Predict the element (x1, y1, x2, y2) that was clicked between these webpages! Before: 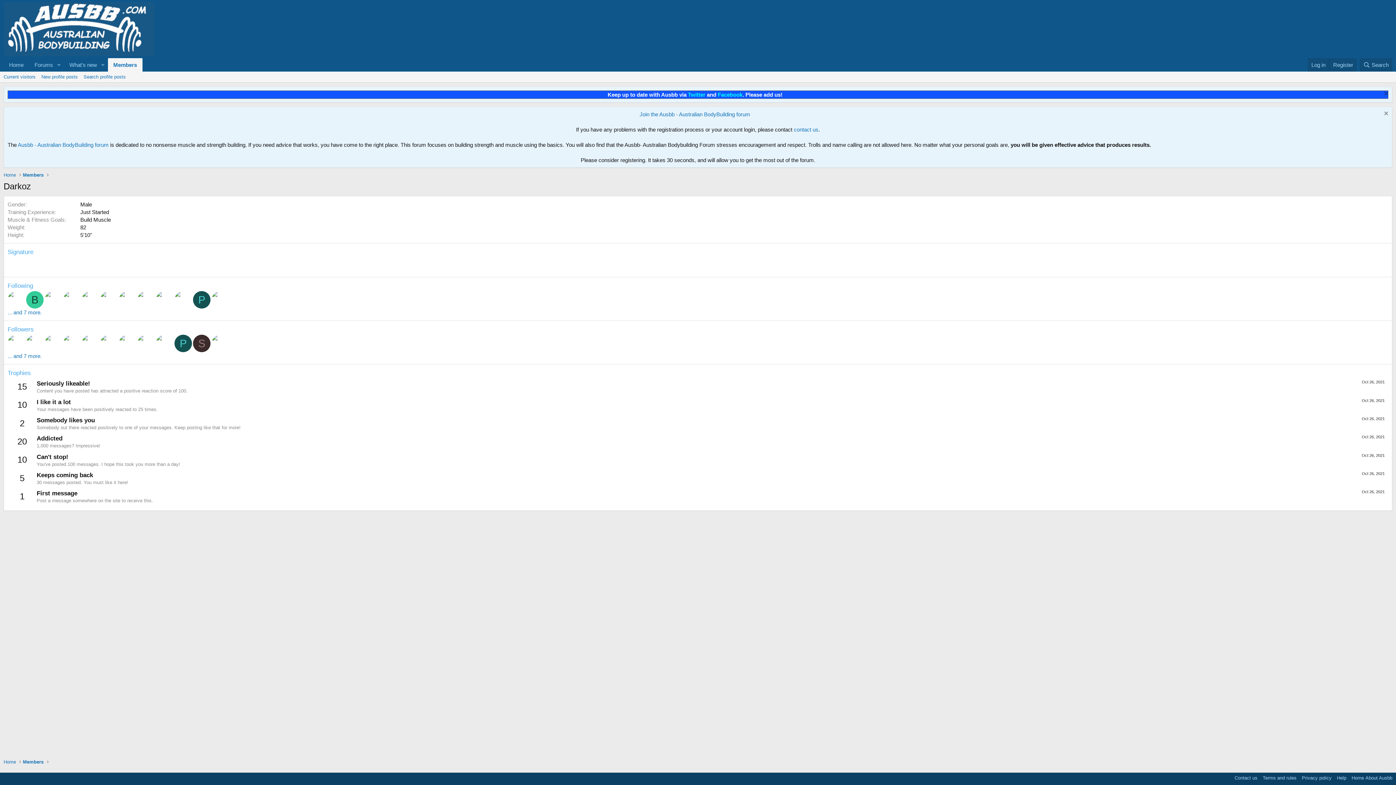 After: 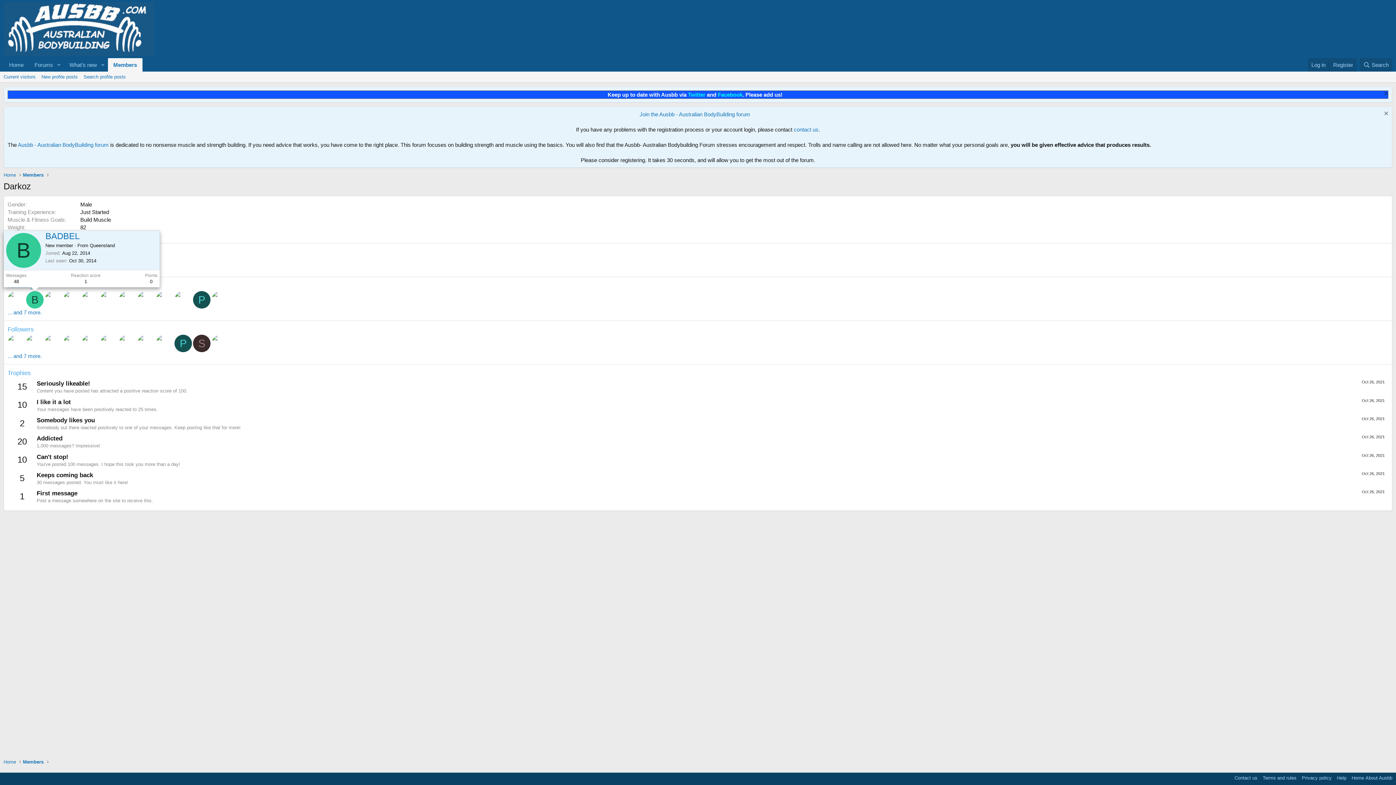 Action: label: B bbox: (26, 291, 43, 308)